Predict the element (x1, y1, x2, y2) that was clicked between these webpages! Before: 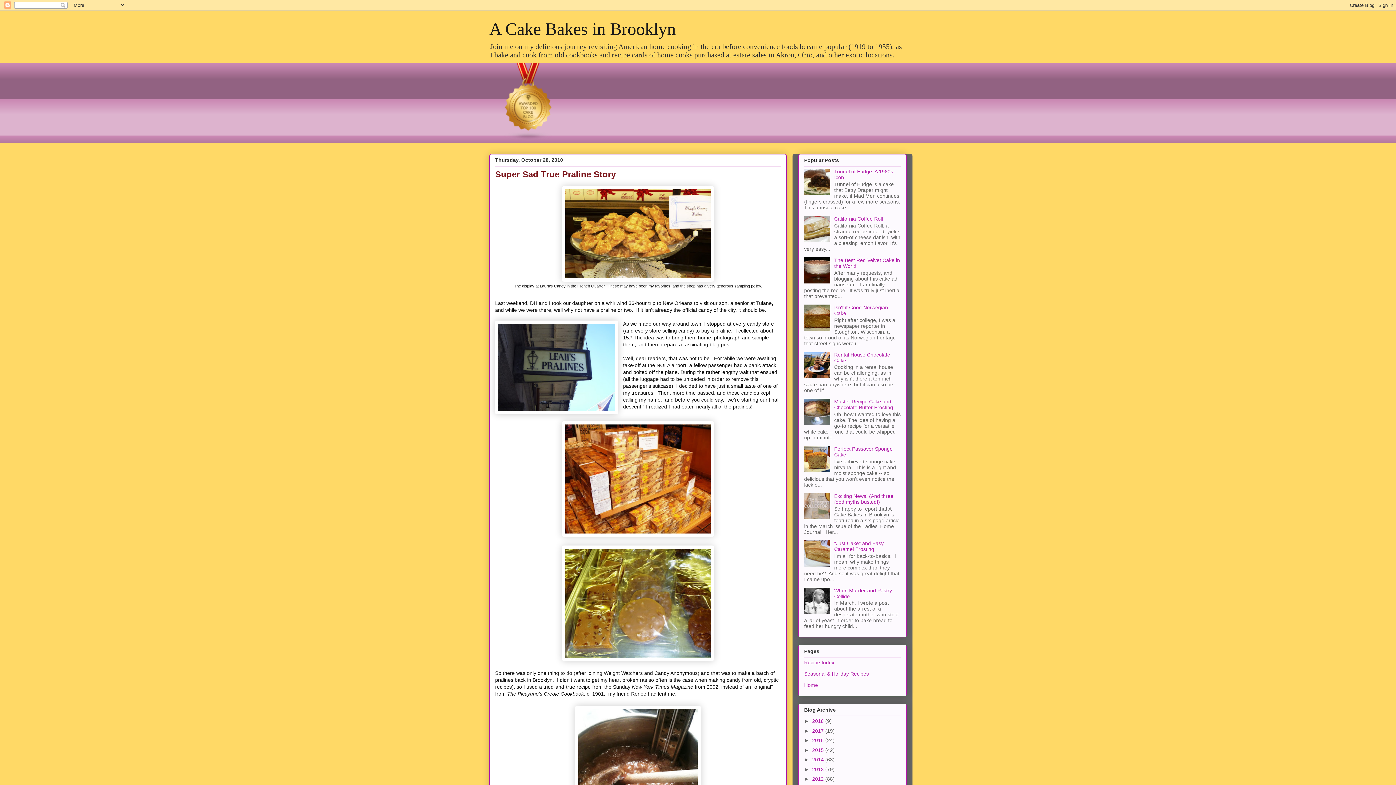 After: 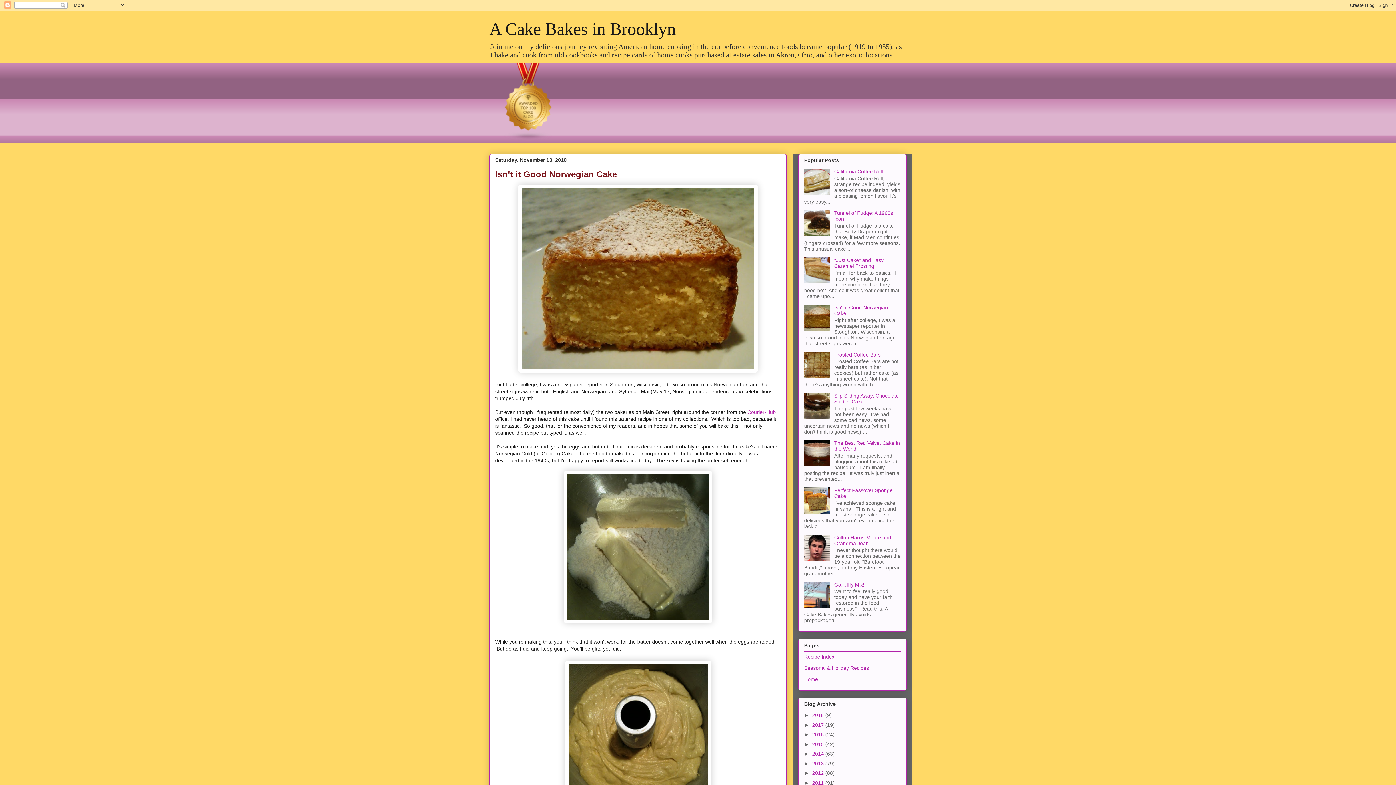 Action: bbox: (834, 304, 888, 316) label: Isn't it Good Norwegian Cake